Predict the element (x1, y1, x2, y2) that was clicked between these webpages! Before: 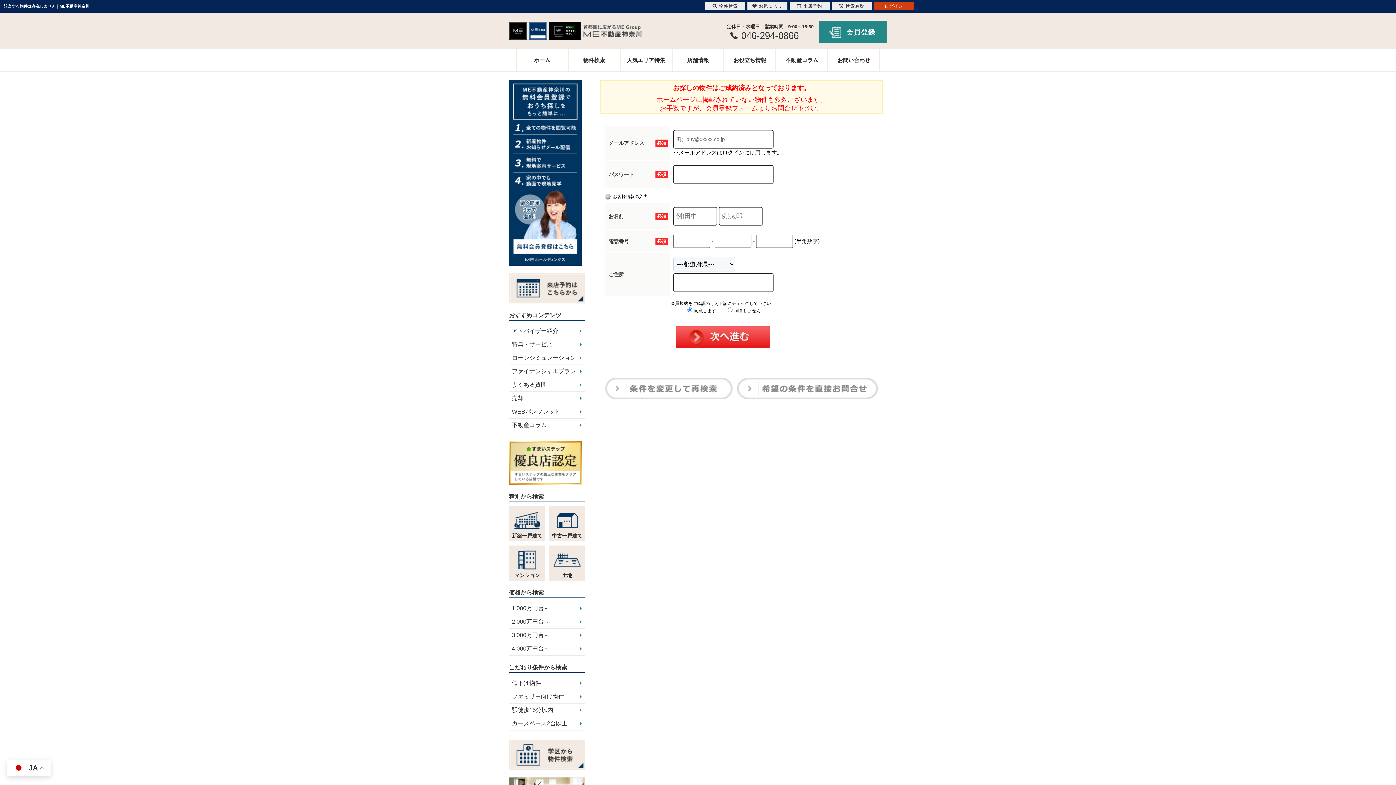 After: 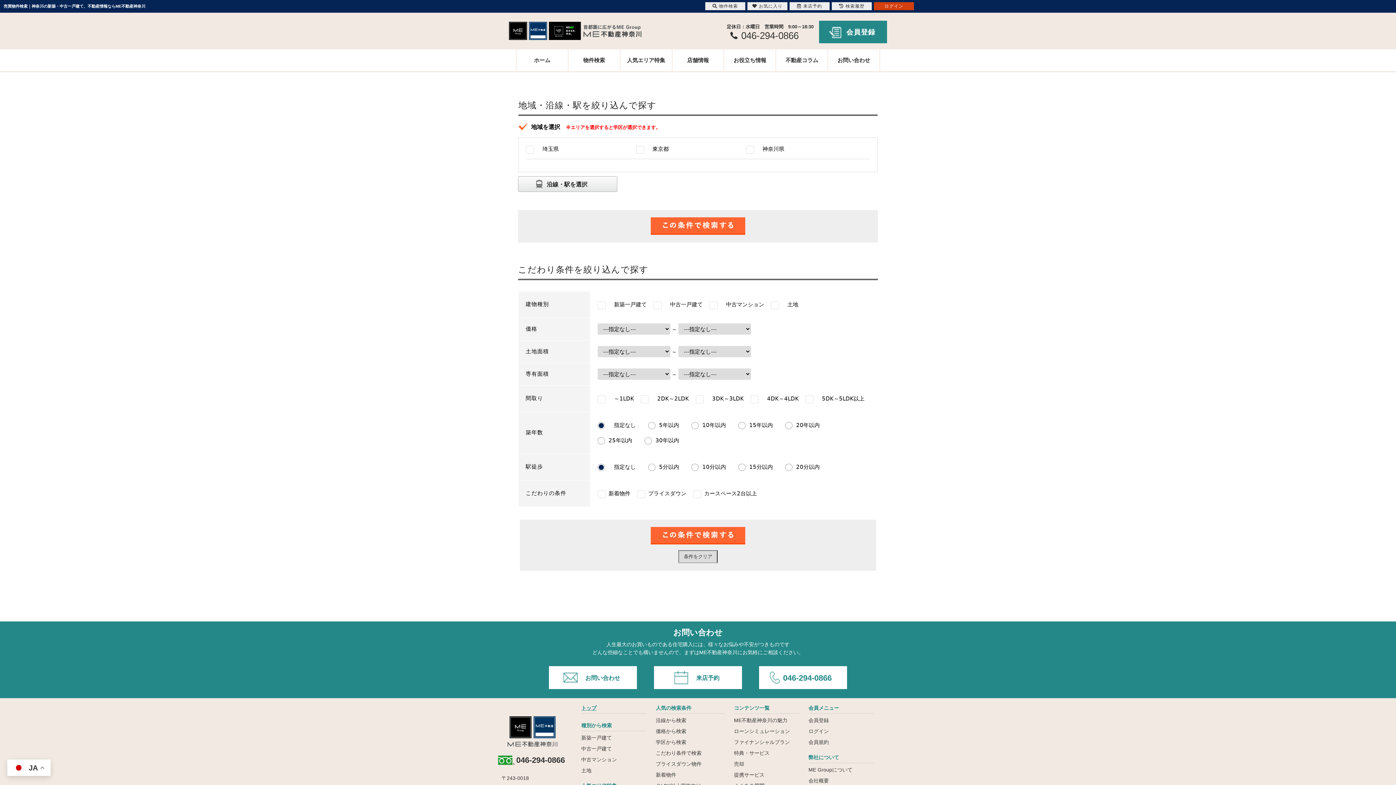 Action: bbox: (605, 394, 732, 399)